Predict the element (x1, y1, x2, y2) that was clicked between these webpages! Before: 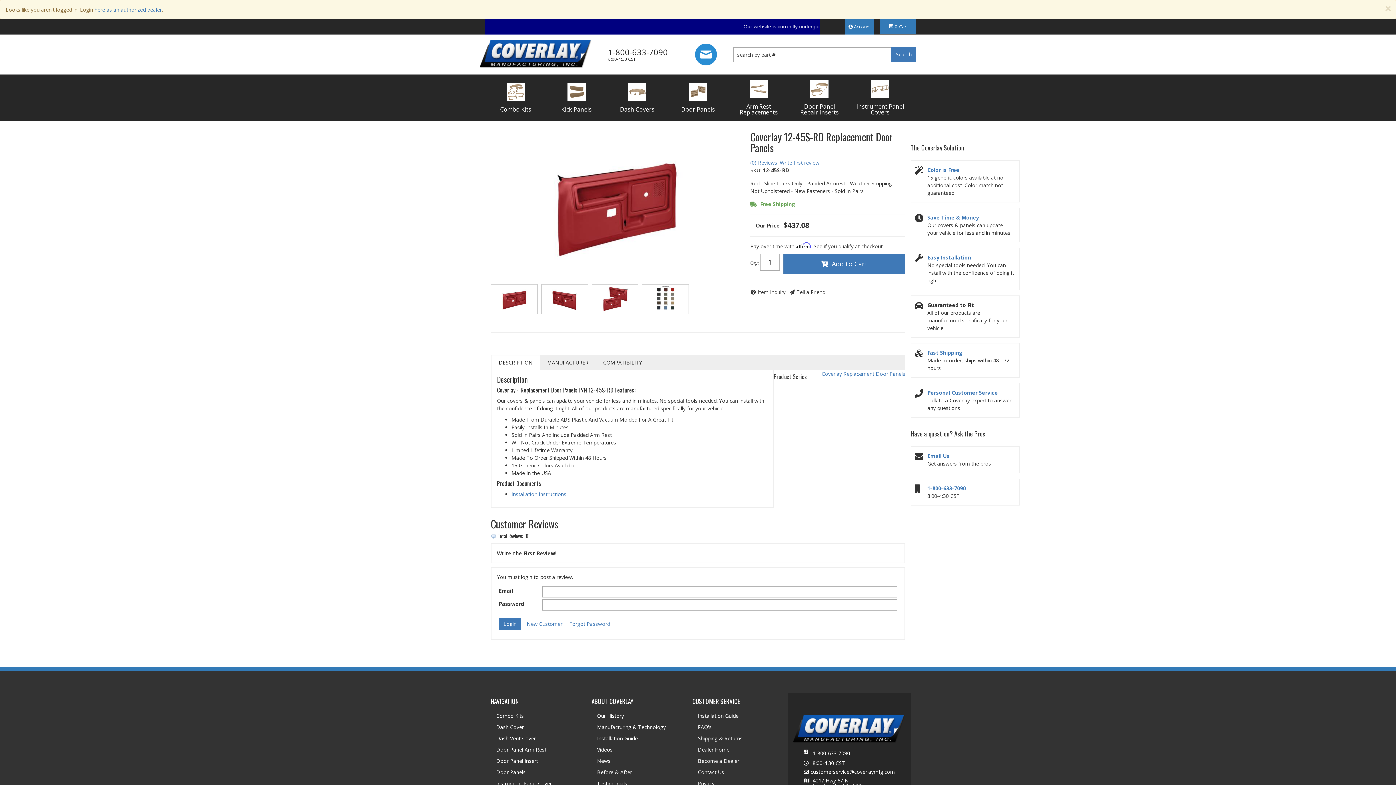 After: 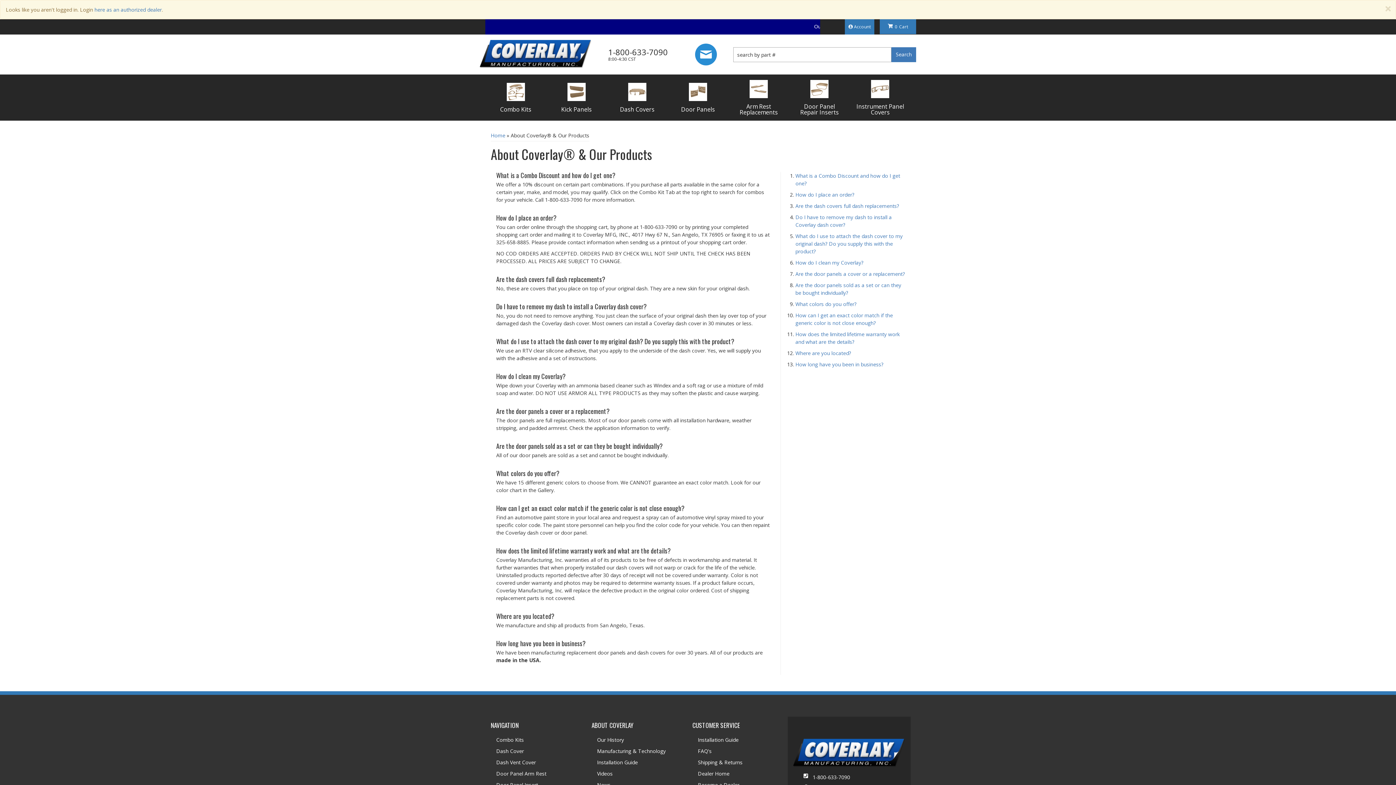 Action: bbox: (698, 723, 782, 731) label: FAQ's